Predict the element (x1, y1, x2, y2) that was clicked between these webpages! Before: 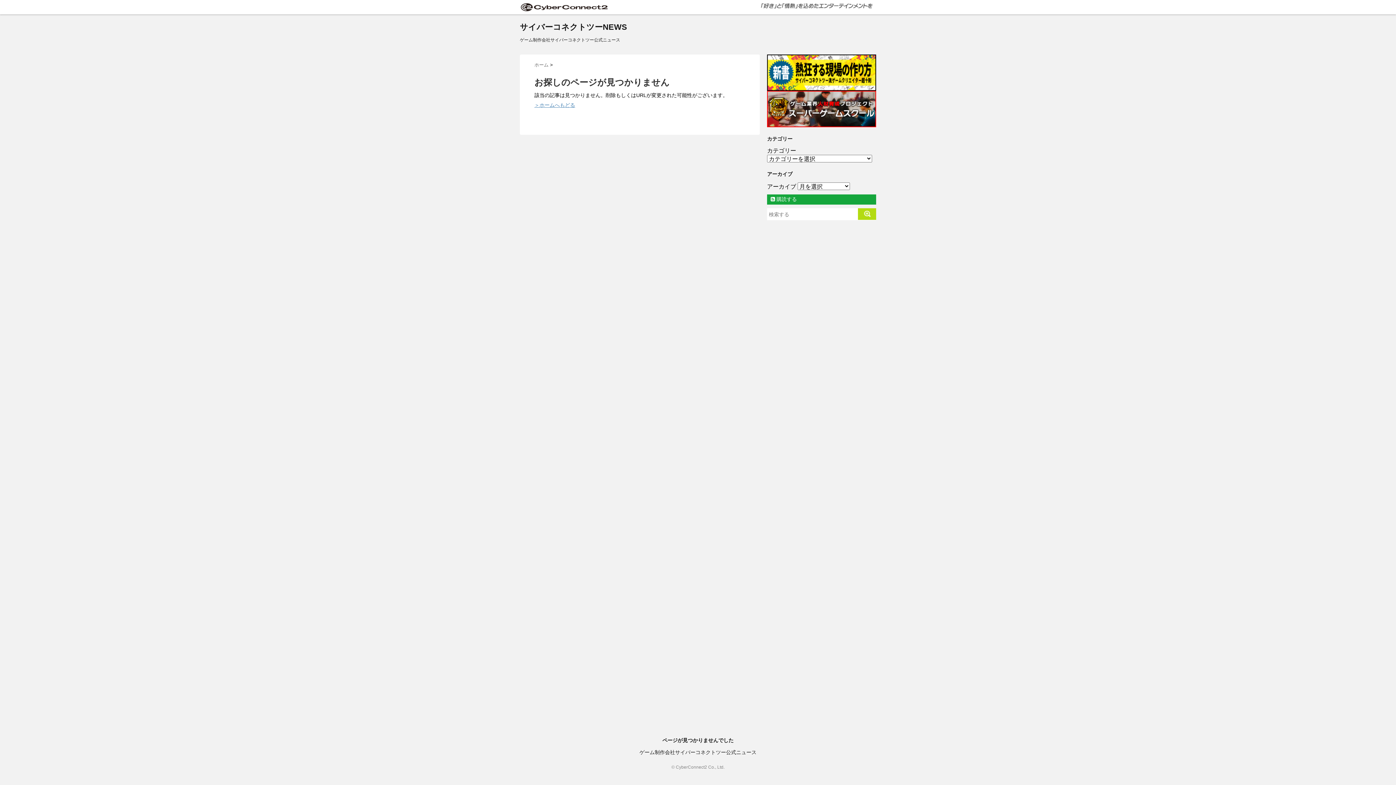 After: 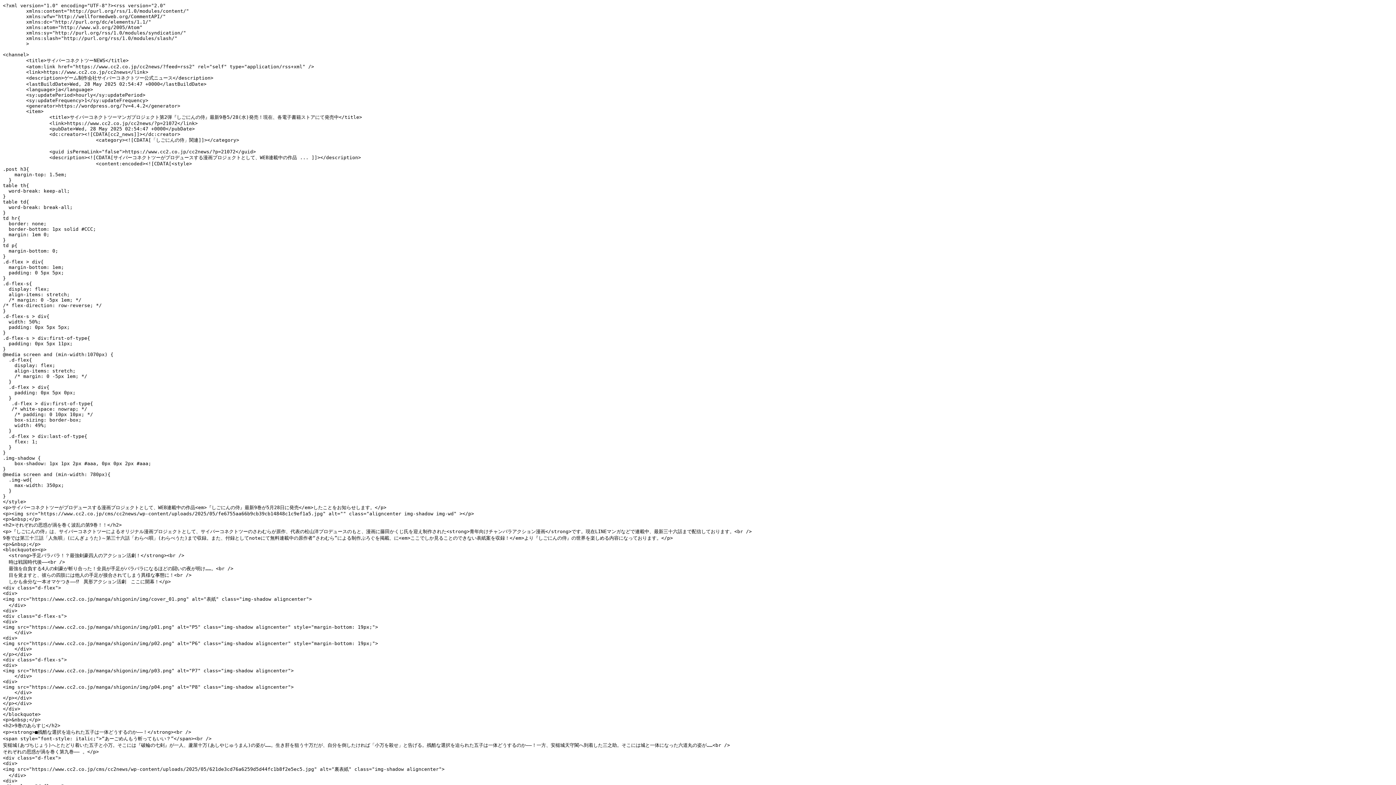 Action: bbox: (767, 194, 876, 204) label:  購読する